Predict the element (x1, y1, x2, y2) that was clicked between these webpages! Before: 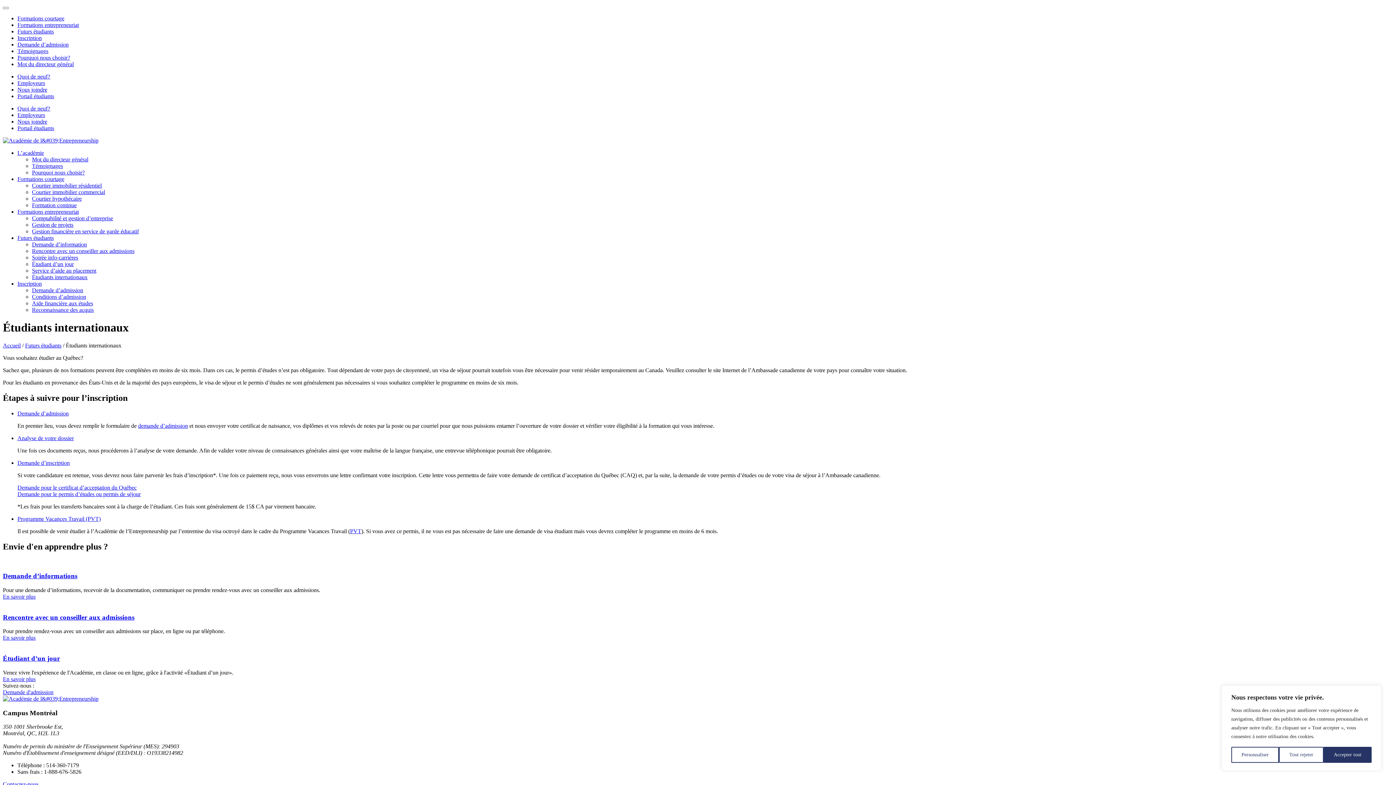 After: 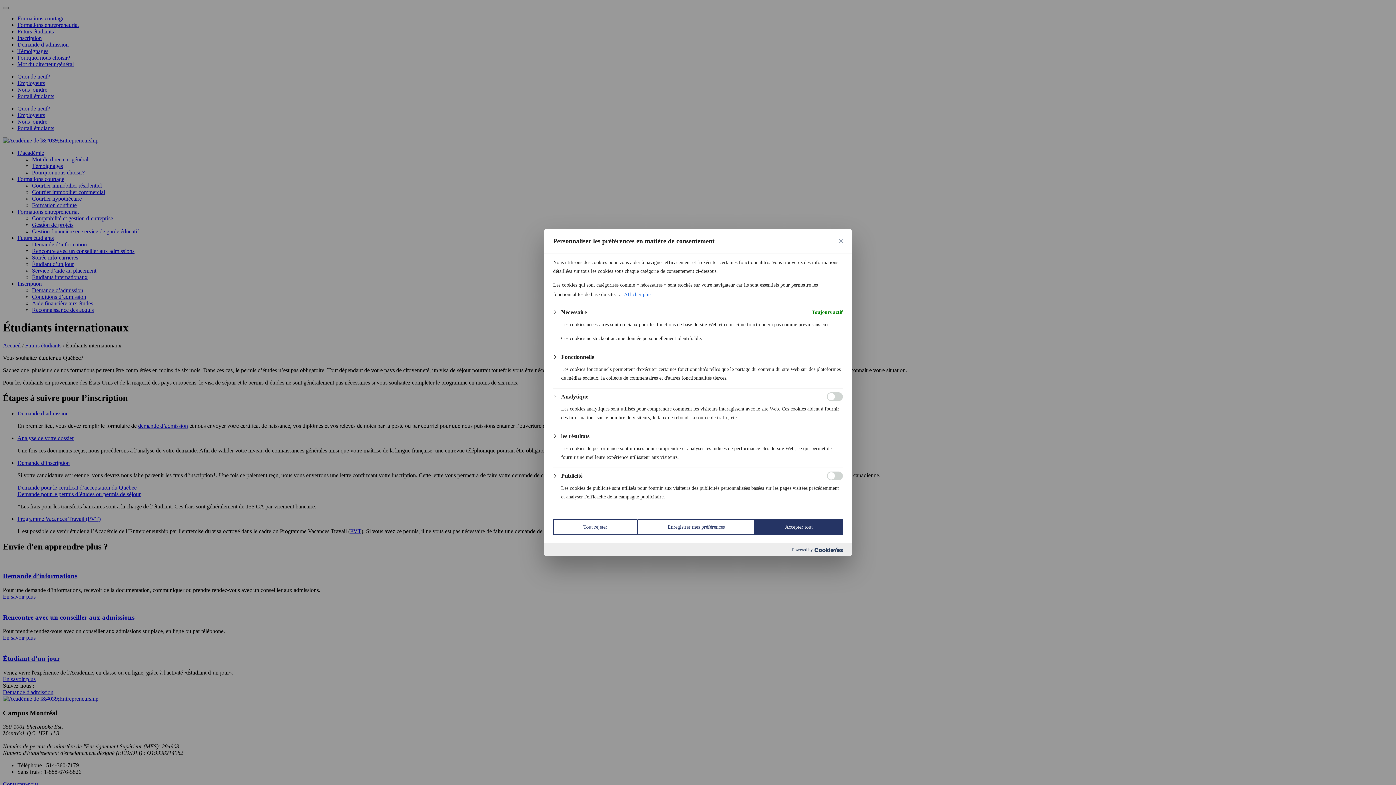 Action: label: Personnaliser bbox: (1231, 747, 1279, 763)